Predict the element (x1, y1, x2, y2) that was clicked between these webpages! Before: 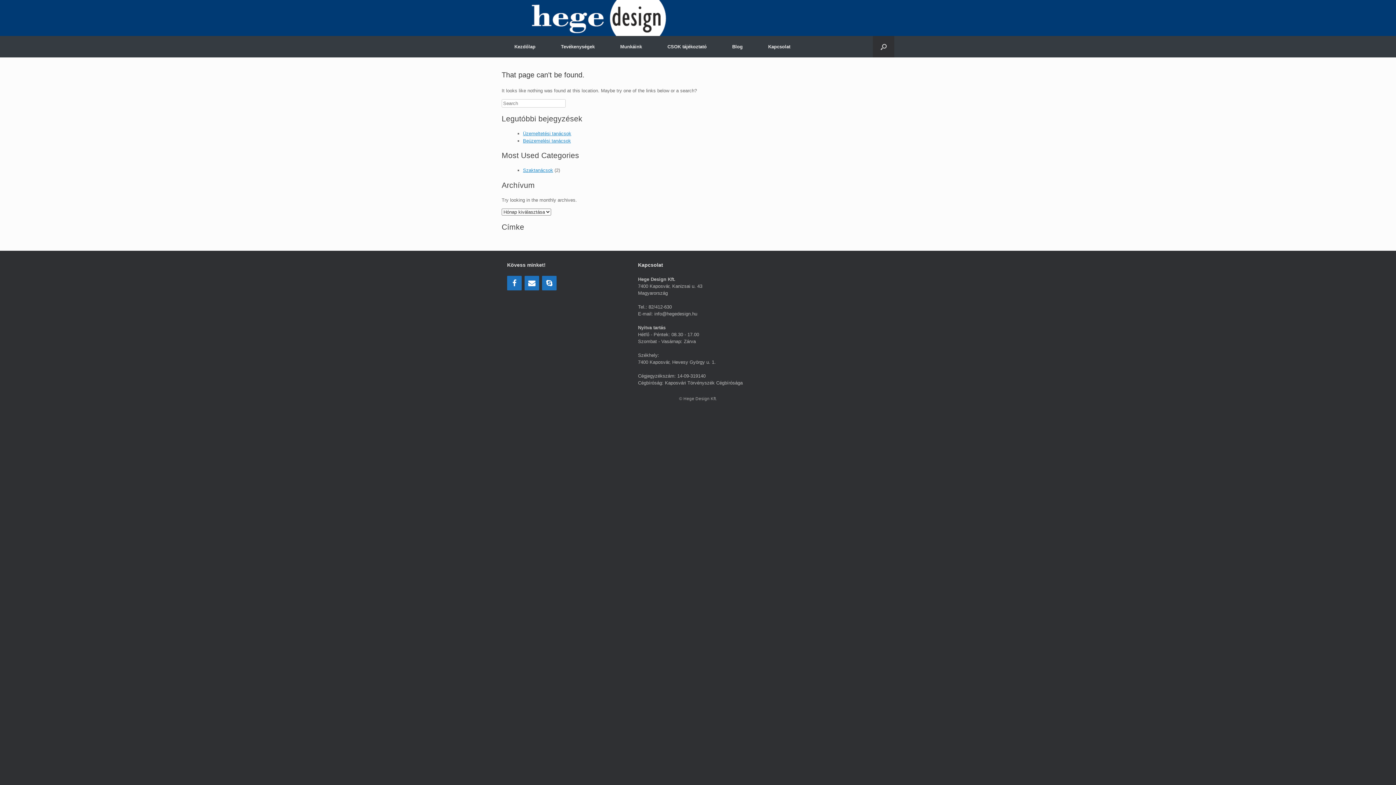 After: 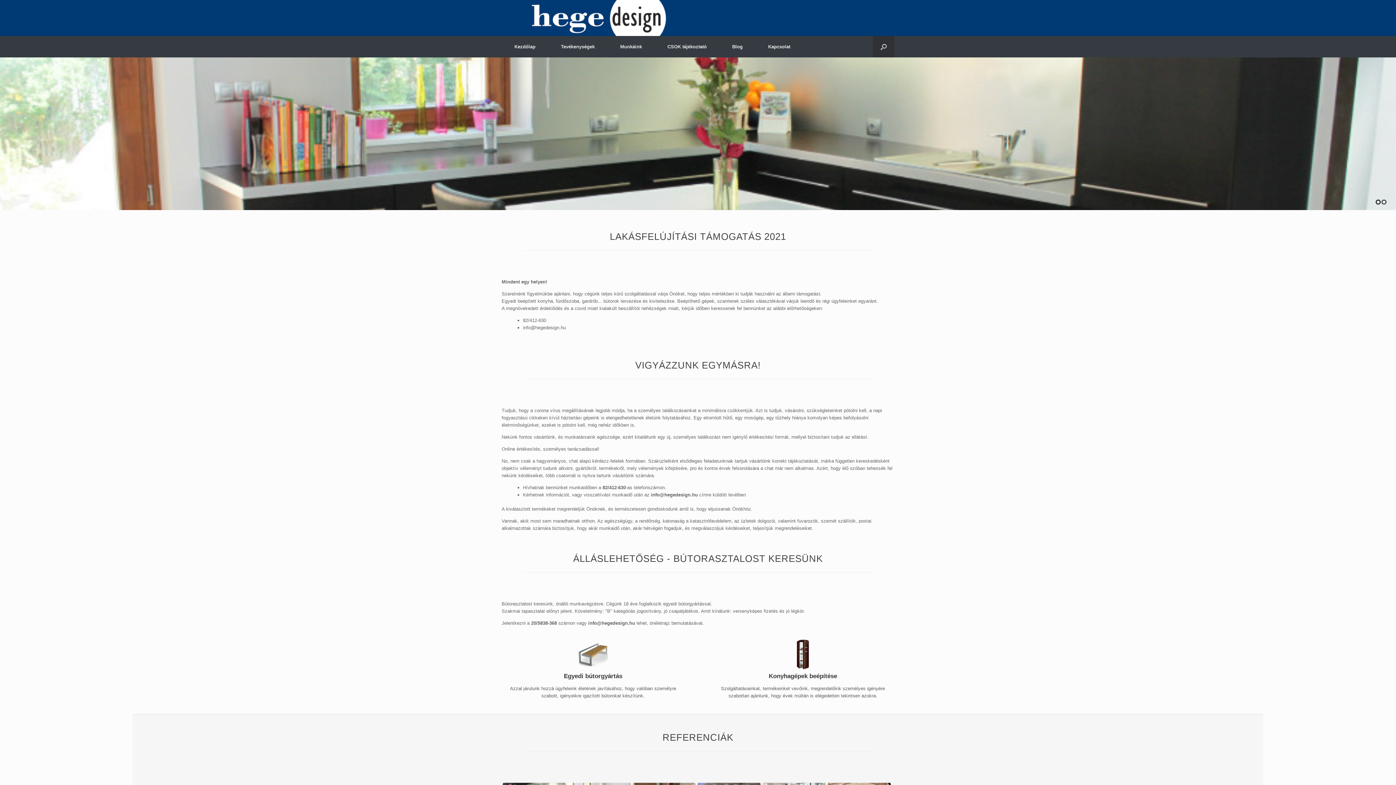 Action: label: Kezdőlap bbox: (501, 36, 548, 57)